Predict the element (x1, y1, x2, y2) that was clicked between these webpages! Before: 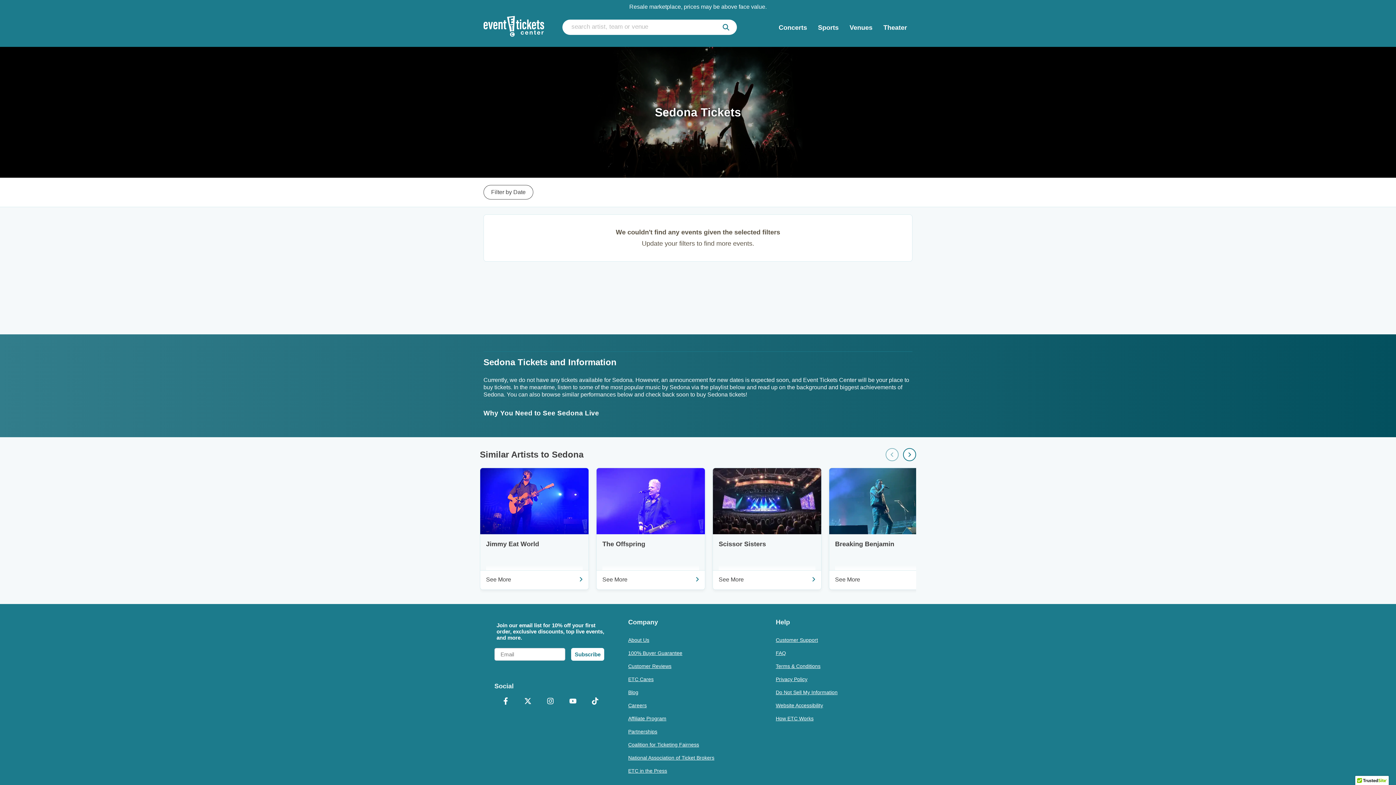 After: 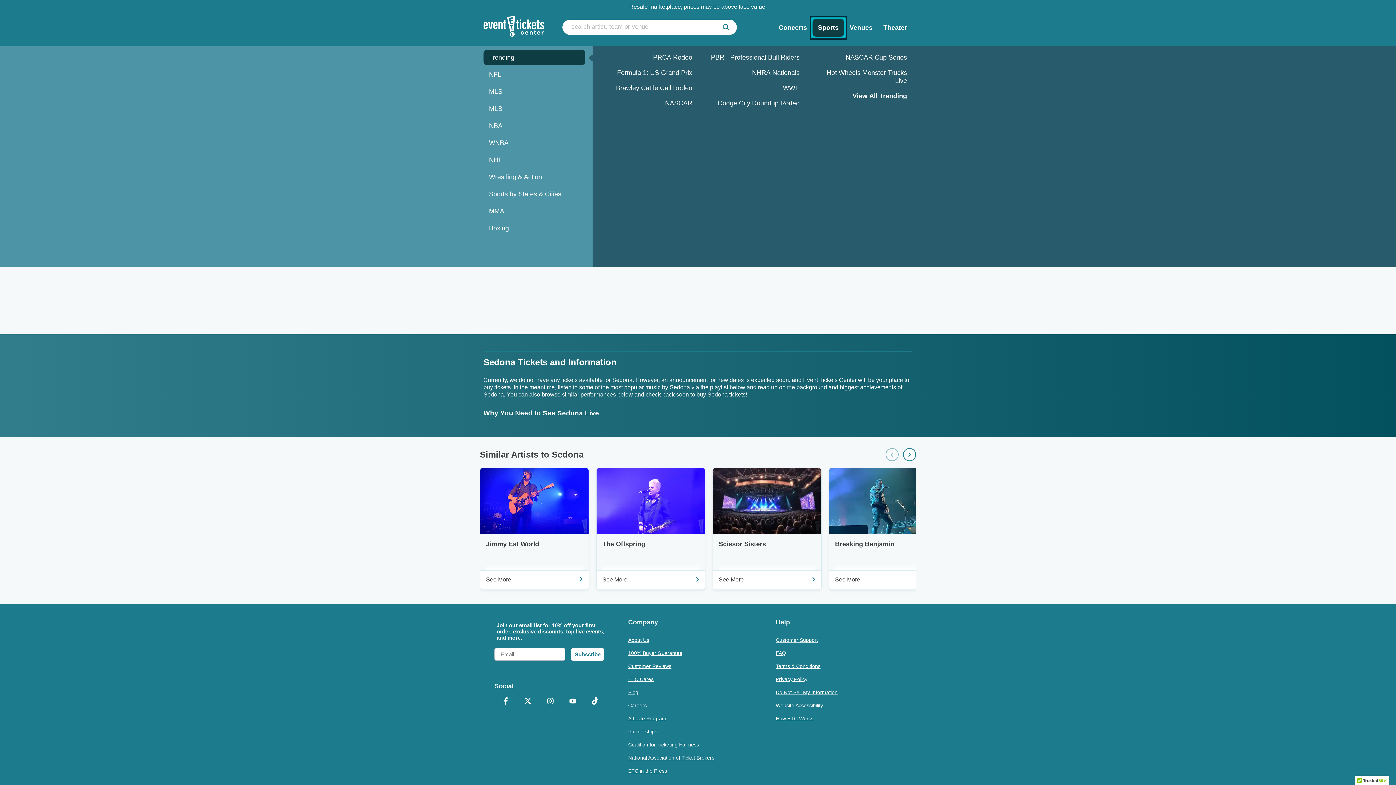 Action: bbox: (812, 18, 844, 36) label: Sports